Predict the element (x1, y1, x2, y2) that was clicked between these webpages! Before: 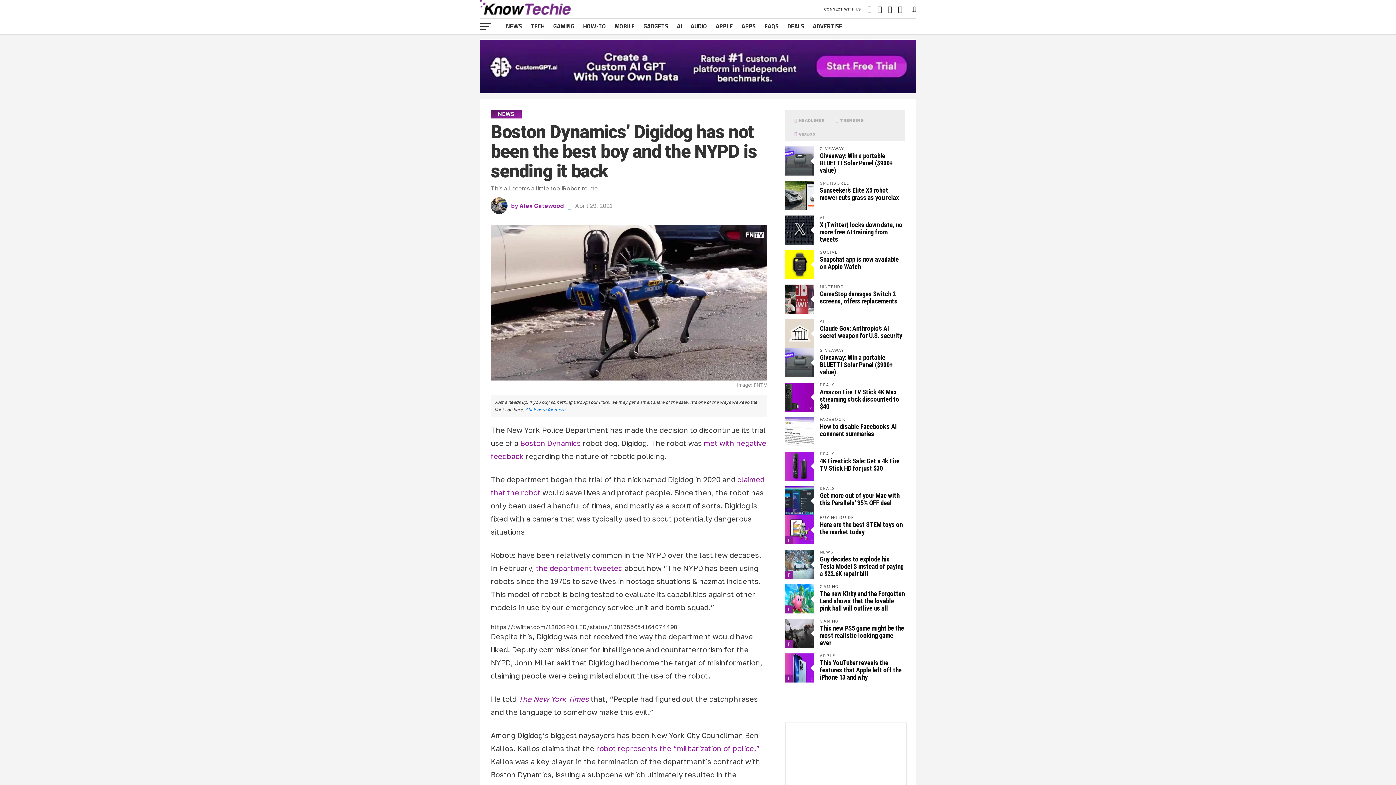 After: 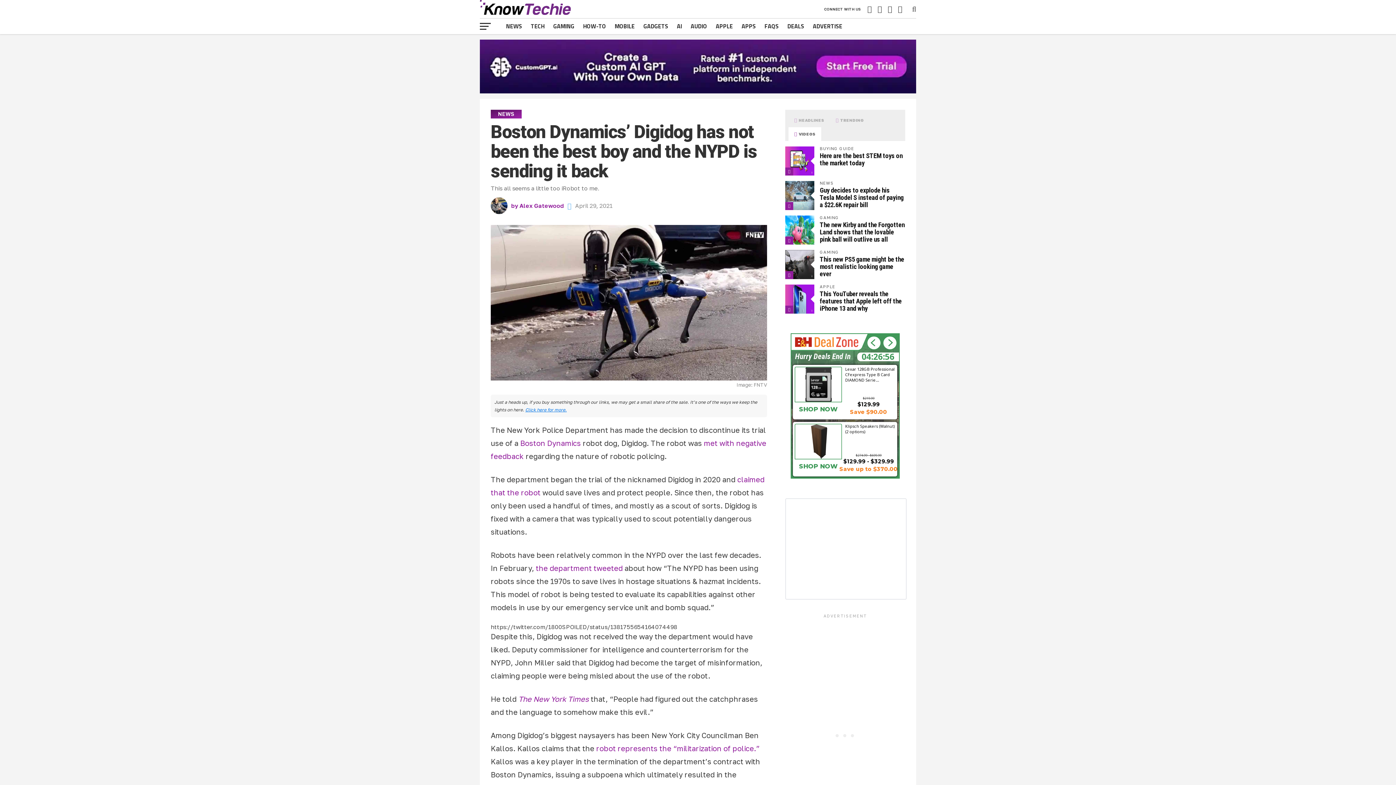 Action: label:  VIDEOS bbox: (788, 127, 821, 141)